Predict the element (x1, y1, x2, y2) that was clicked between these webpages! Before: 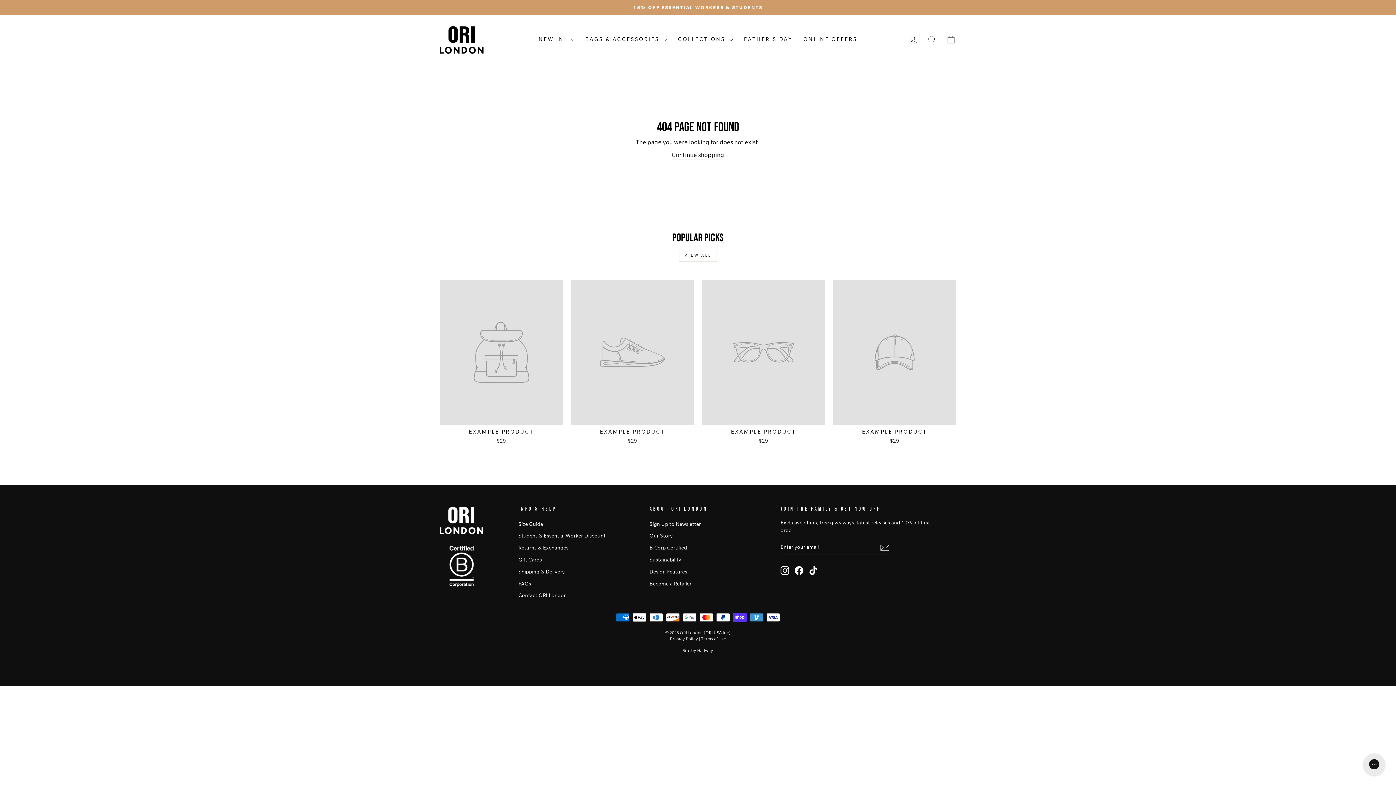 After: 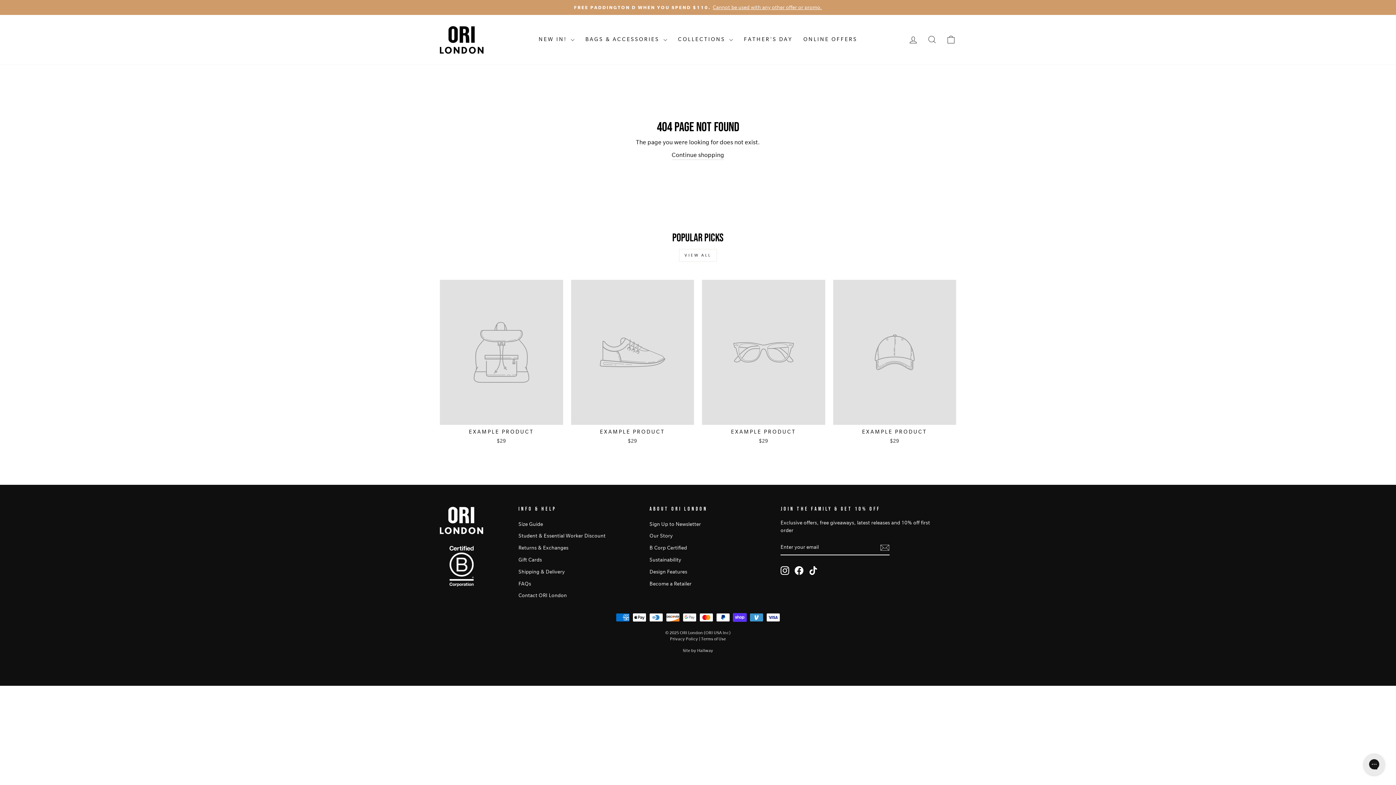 Action: label: EXAMPLE PRODUCT
$29 bbox: (833, 280, 956, 446)